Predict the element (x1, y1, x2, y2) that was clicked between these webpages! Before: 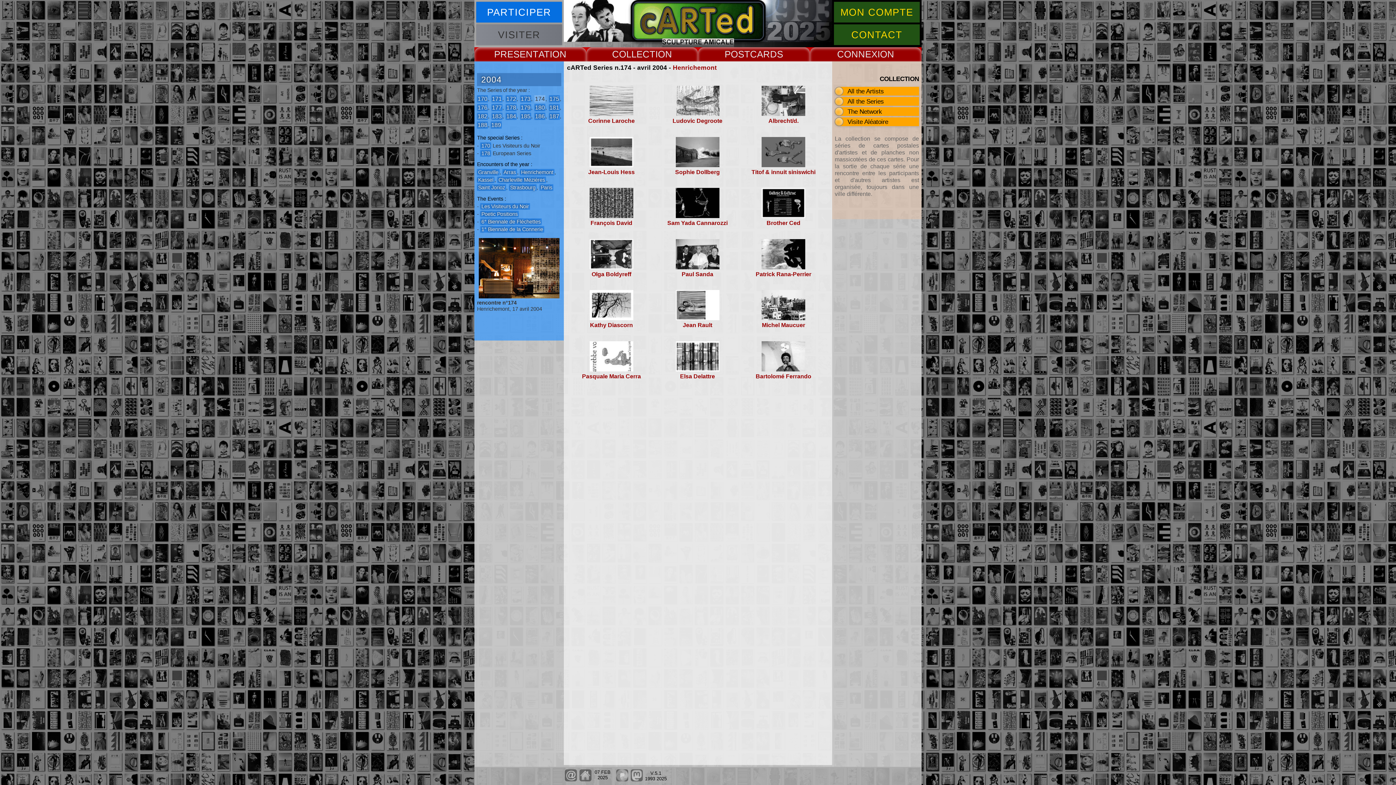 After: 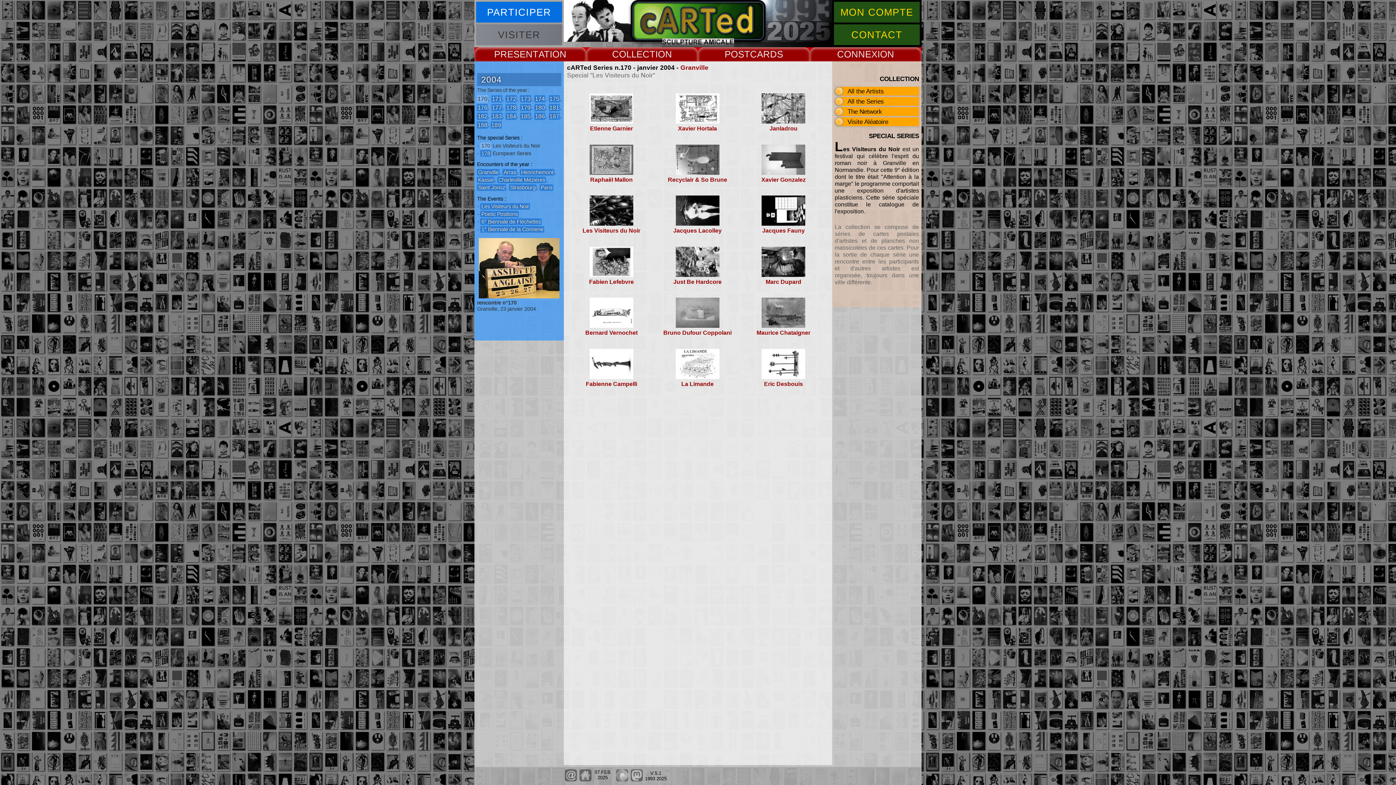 Action: label: 170 bbox: (480, 142, 491, 148)